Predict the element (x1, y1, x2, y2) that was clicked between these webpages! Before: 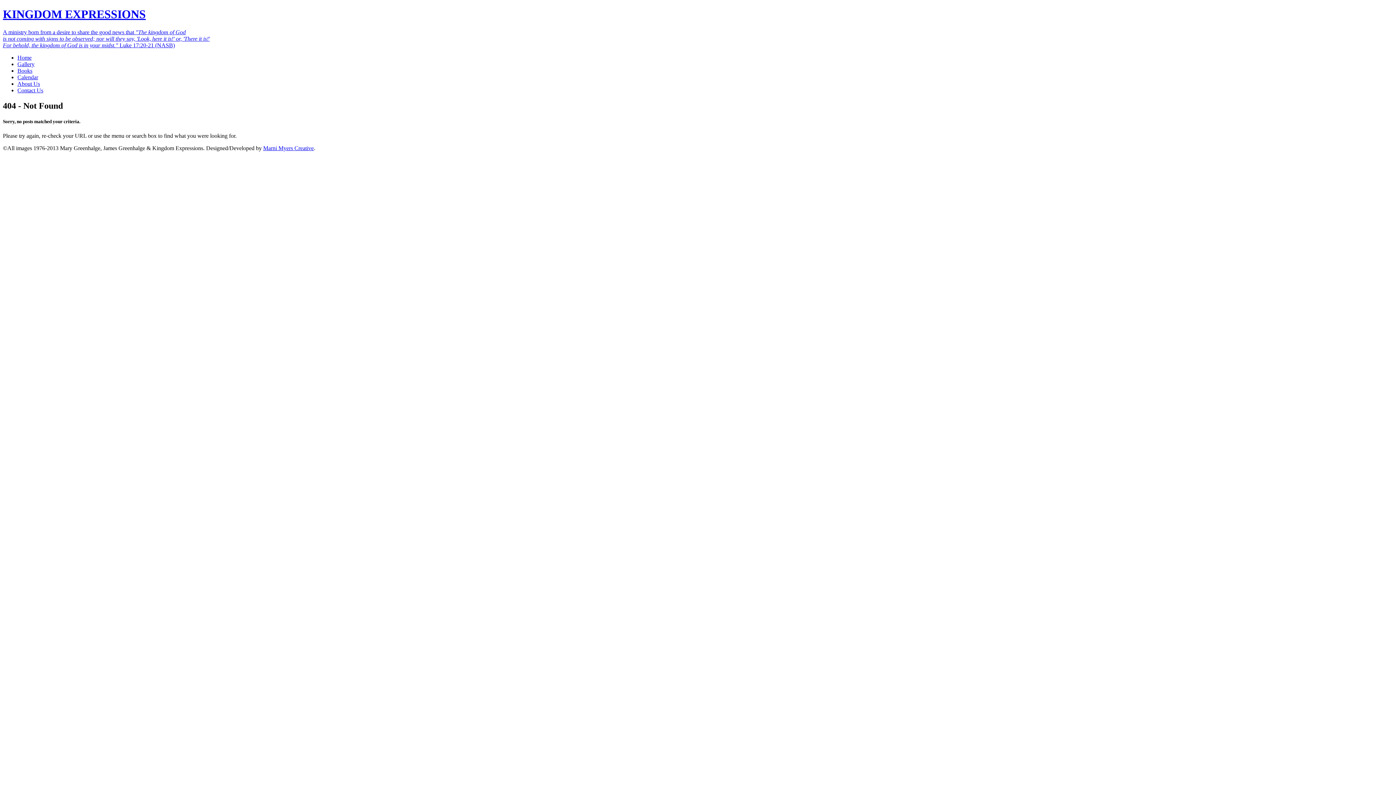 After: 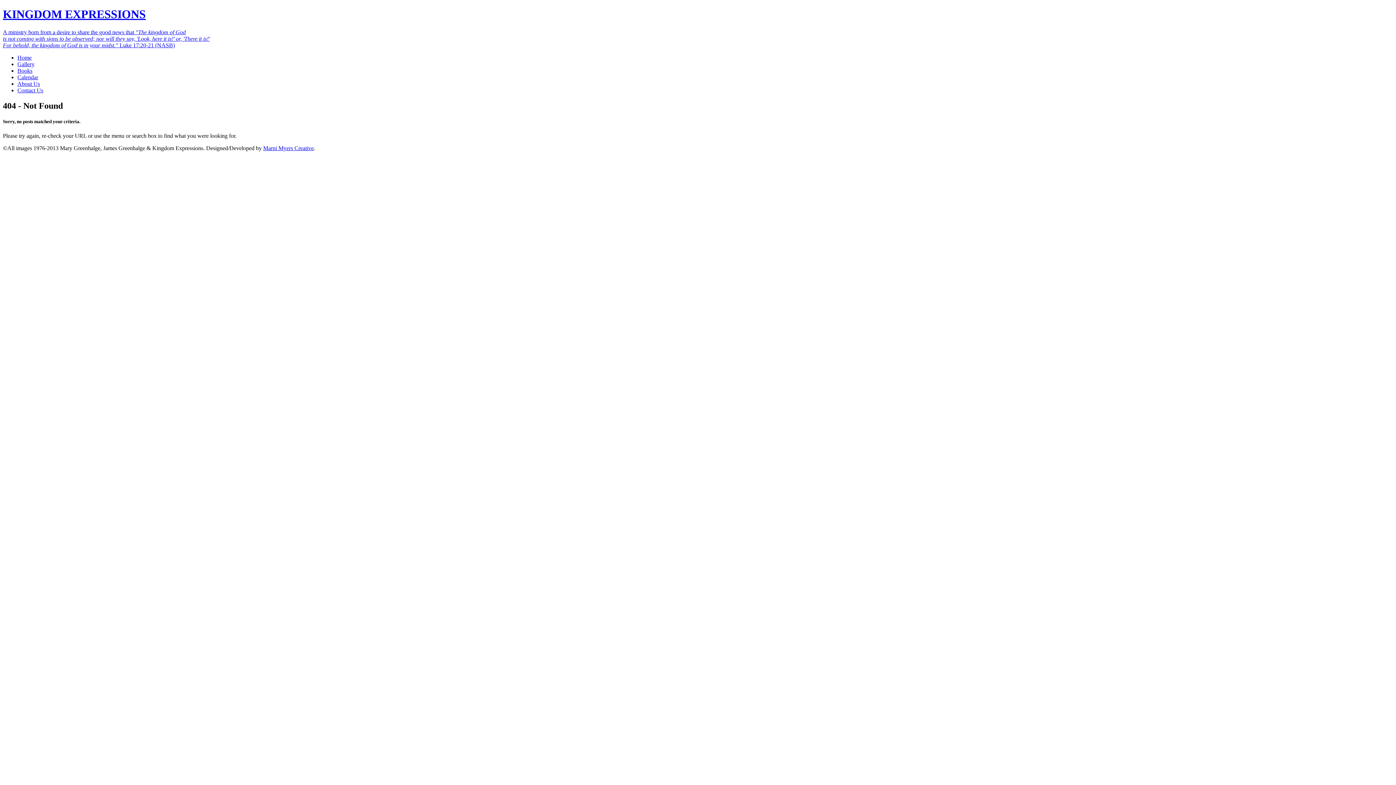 Action: label: Marni Myers Creative bbox: (263, 145, 313, 151)